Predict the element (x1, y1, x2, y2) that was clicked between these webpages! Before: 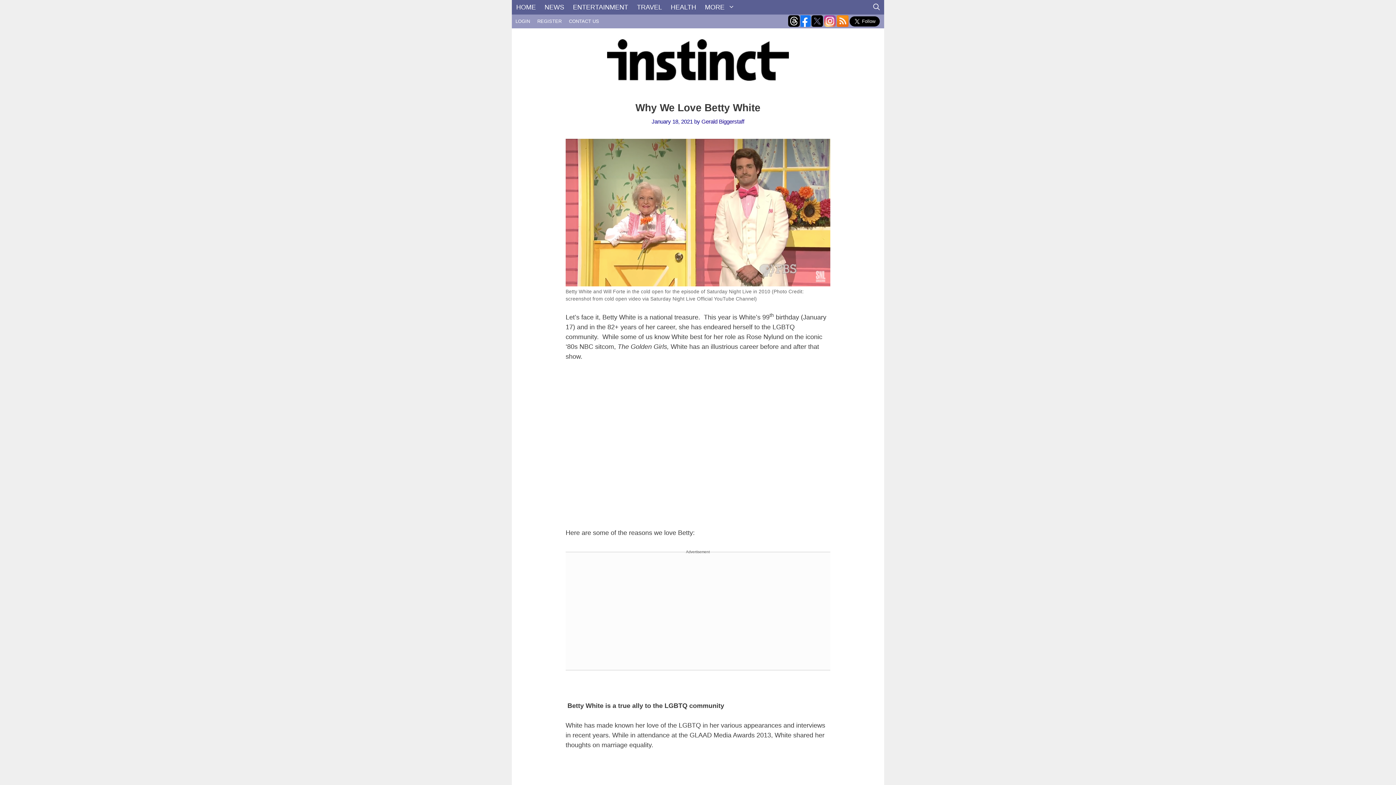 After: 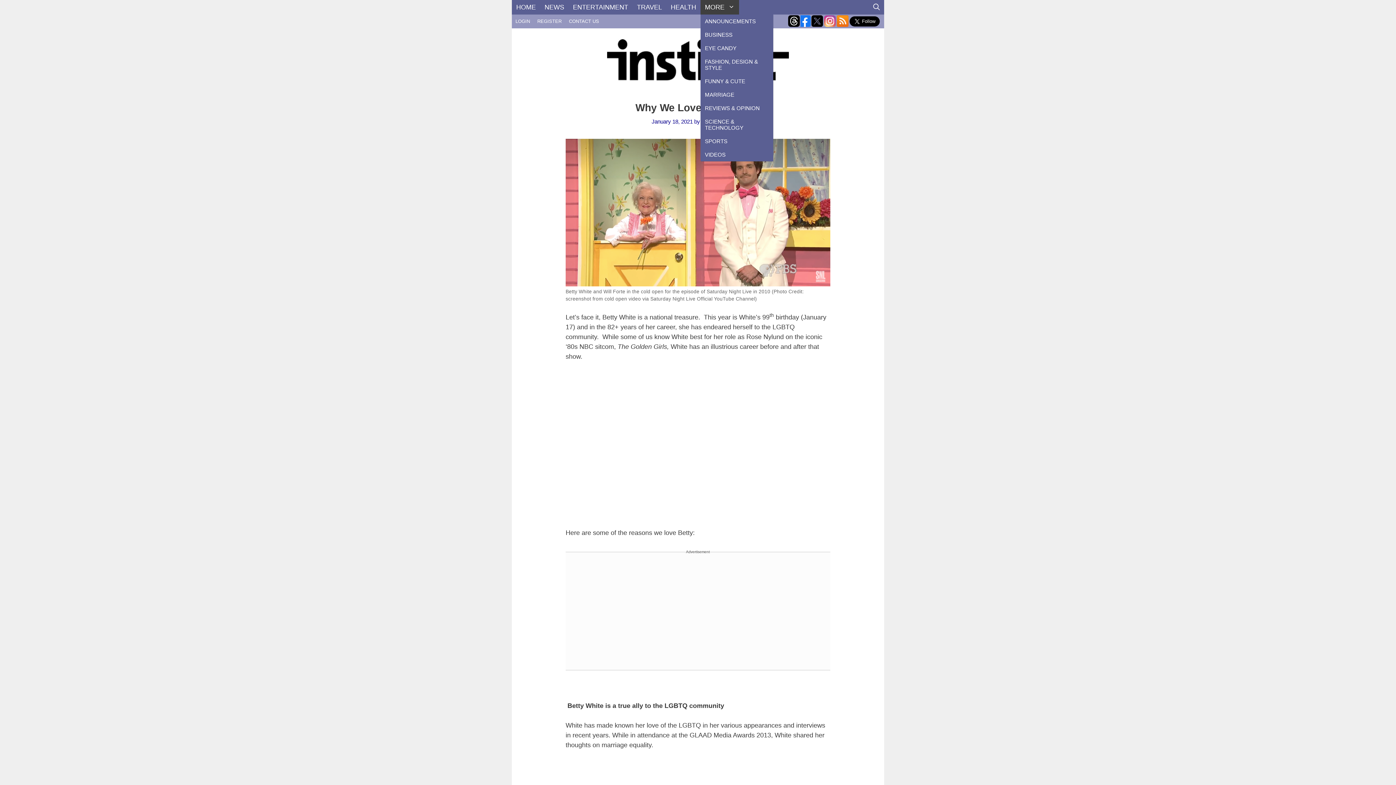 Action: bbox: (700, 0, 739, 14) label: MORE